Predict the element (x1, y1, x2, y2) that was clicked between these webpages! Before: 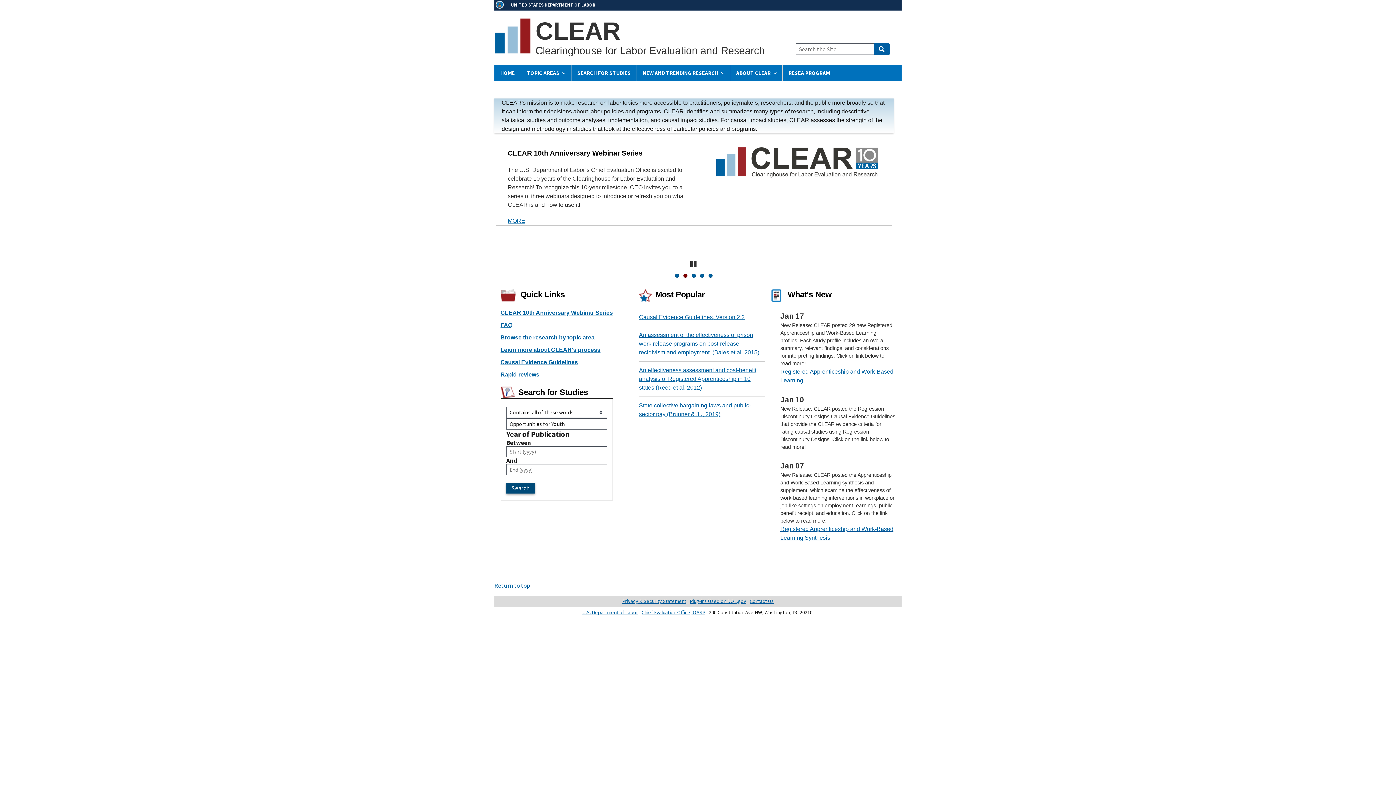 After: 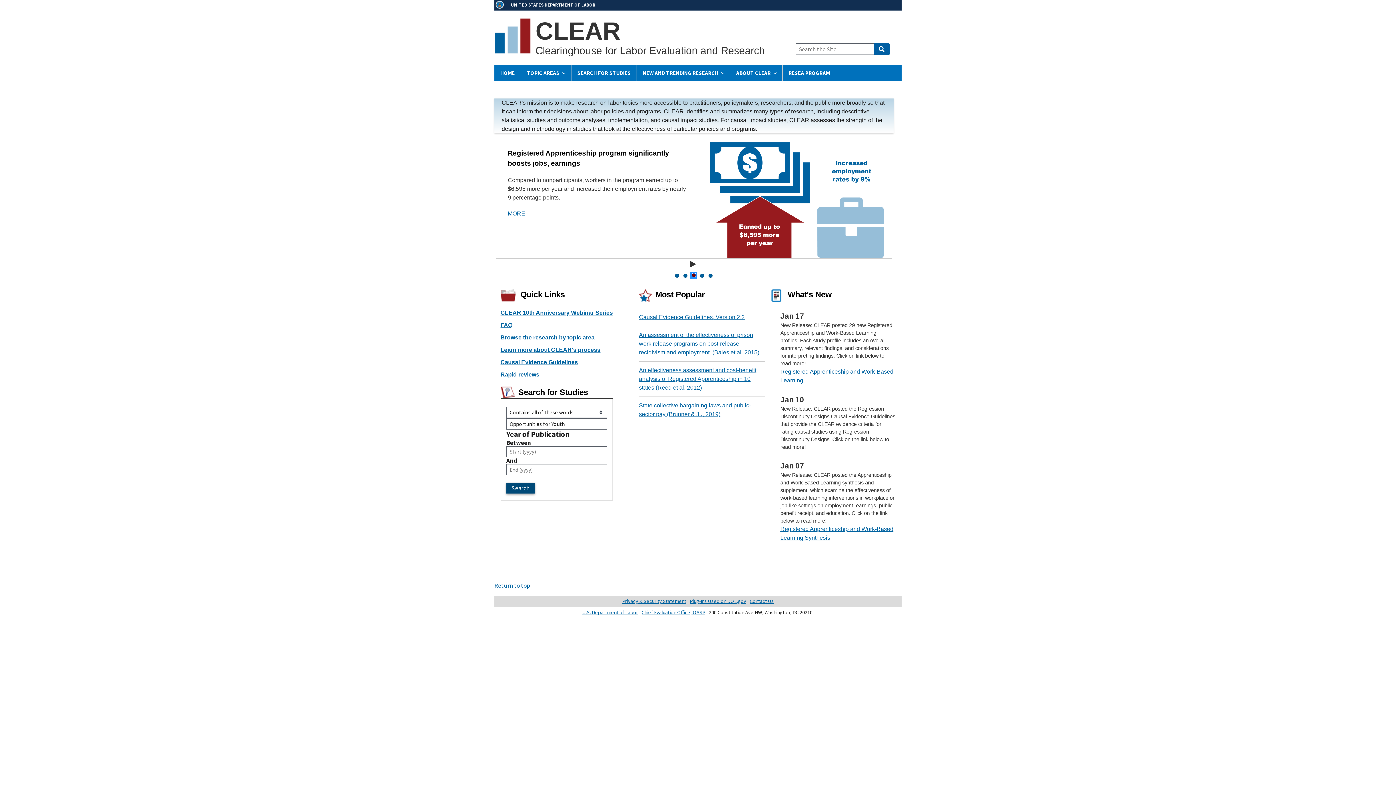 Action: bbox: (692, 273, 696, 277) label: 3